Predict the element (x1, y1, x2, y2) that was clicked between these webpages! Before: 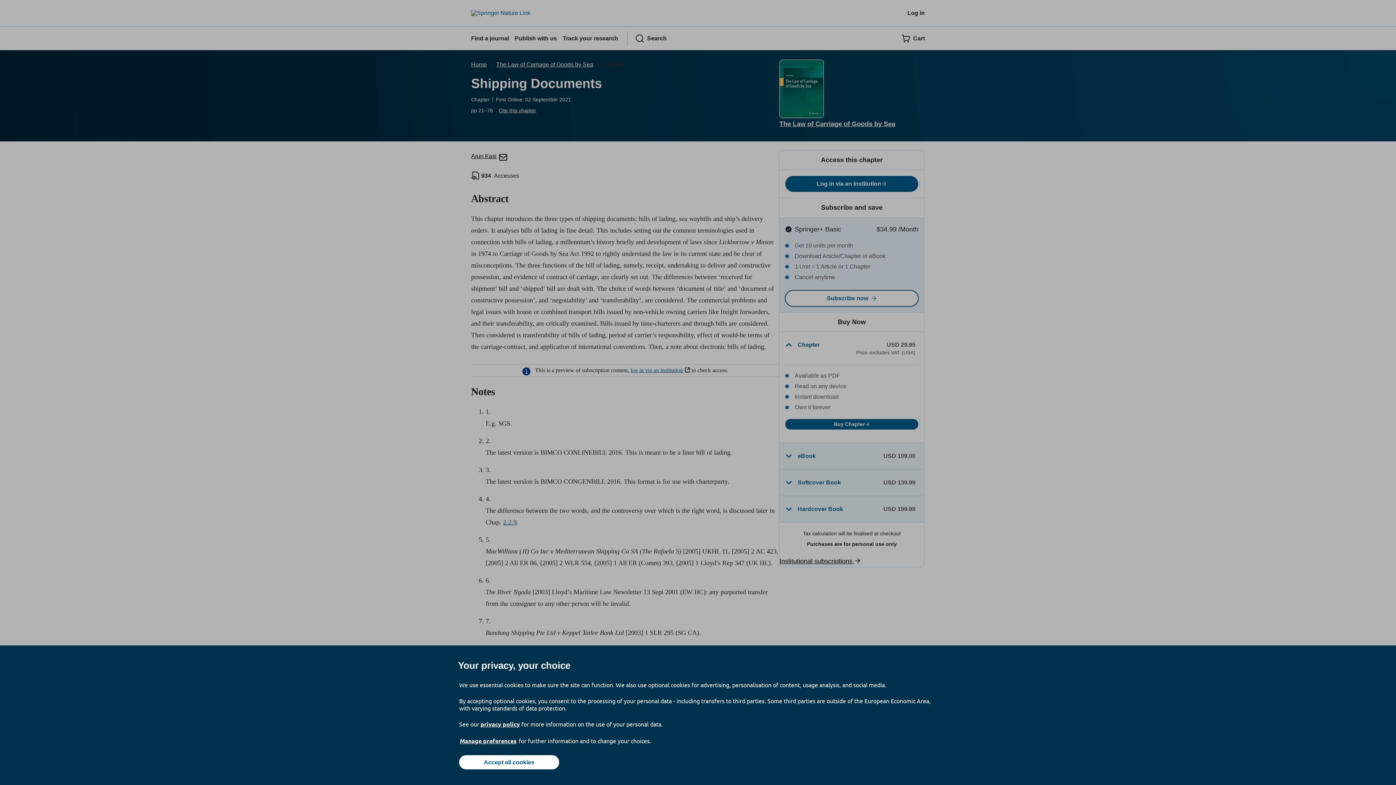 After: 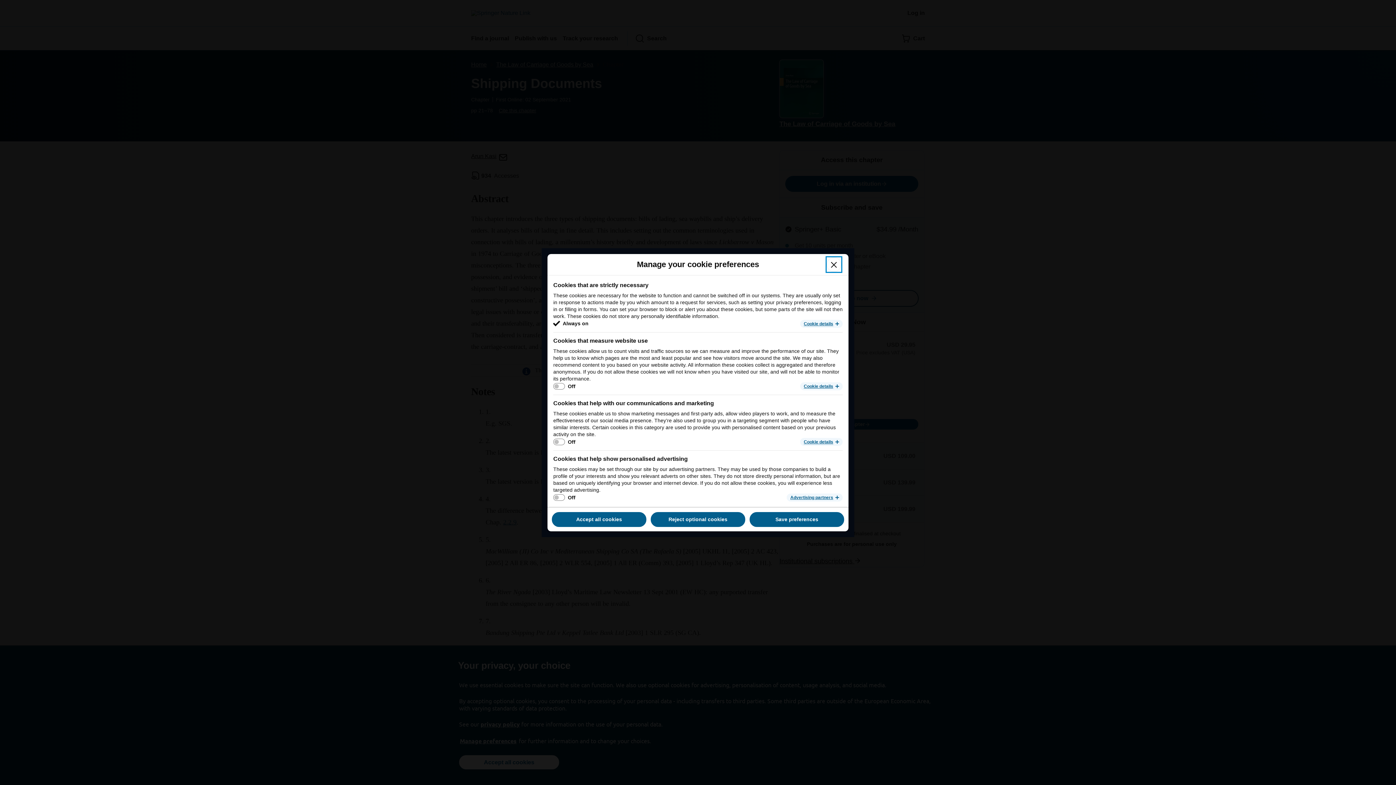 Action: label: Manage preferences bbox: (459, 737, 517, 745)